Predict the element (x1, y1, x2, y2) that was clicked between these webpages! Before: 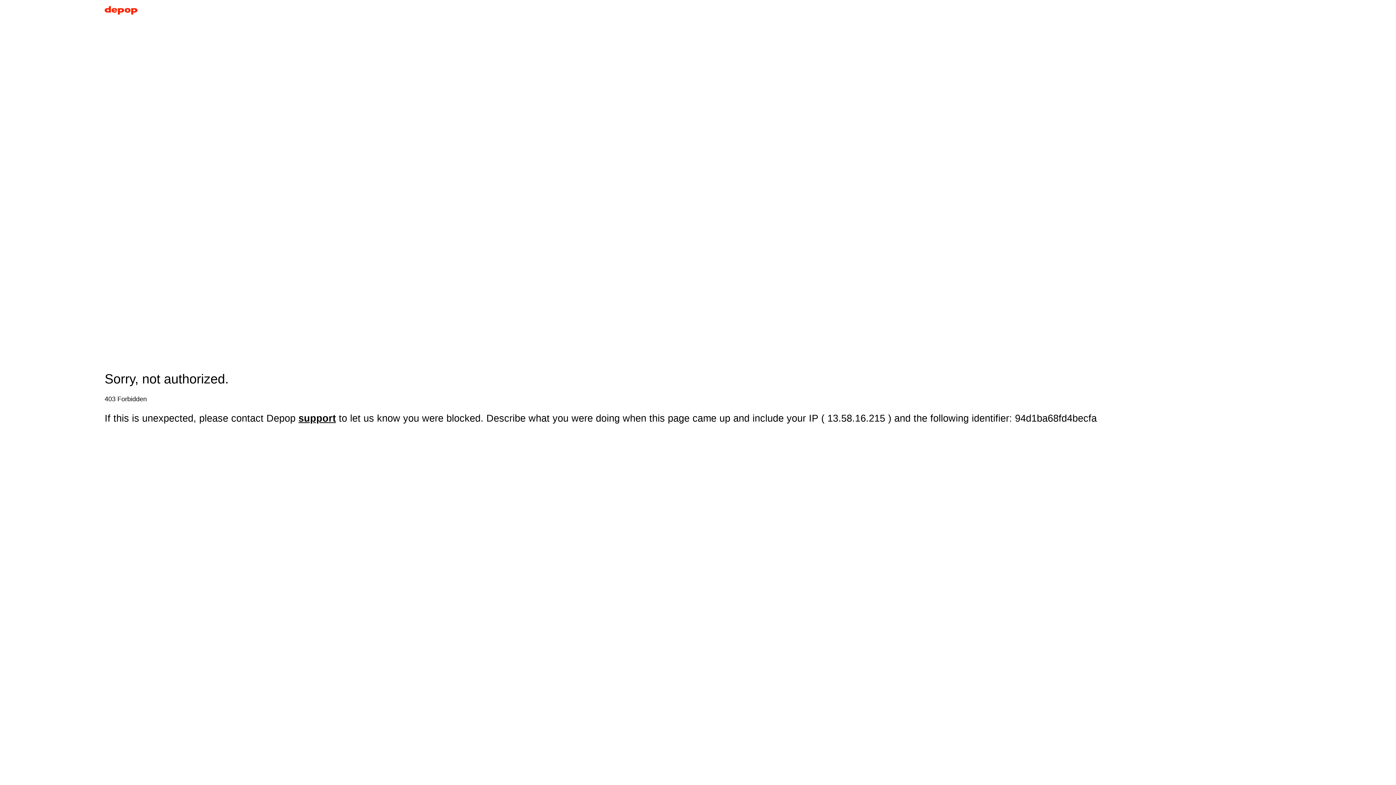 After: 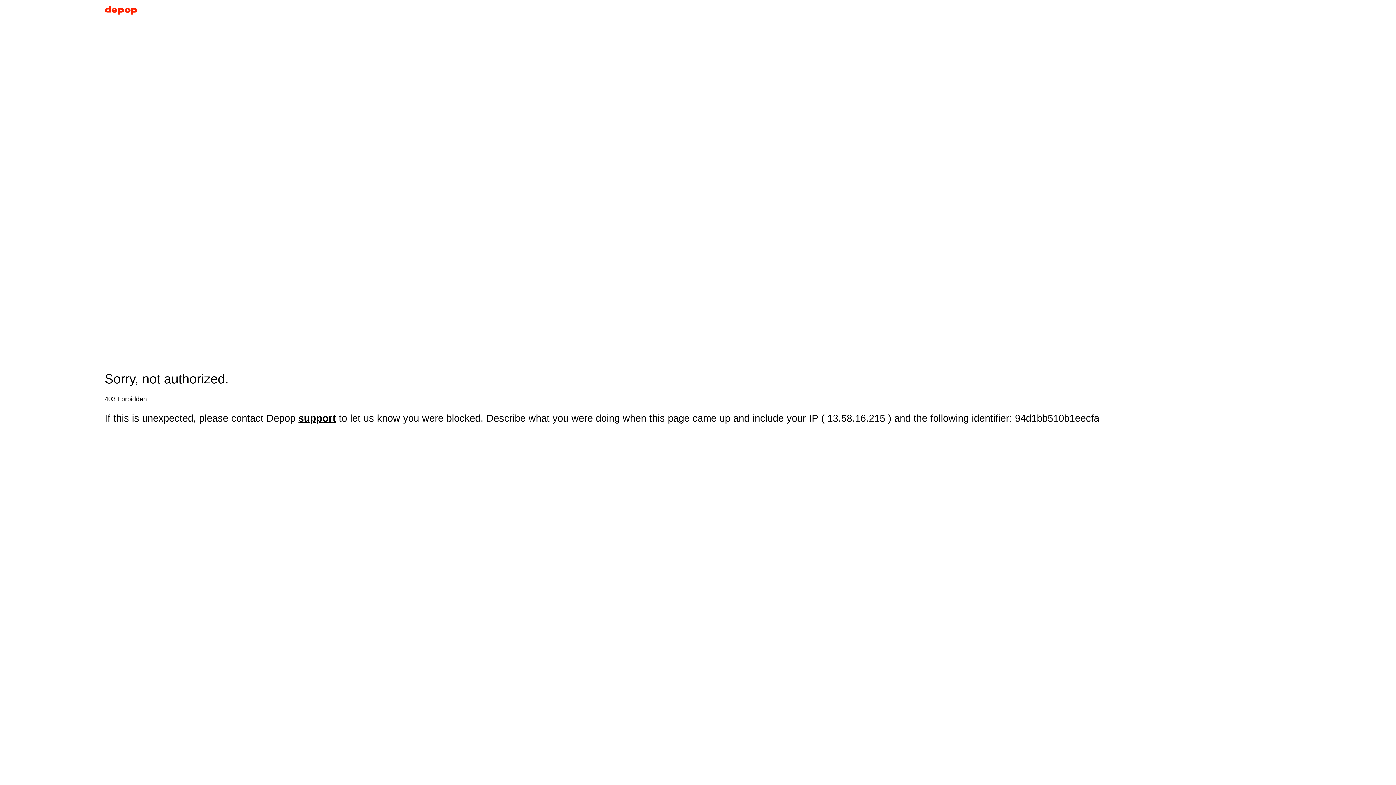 Action: bbox: (104, 5, 137, 17)